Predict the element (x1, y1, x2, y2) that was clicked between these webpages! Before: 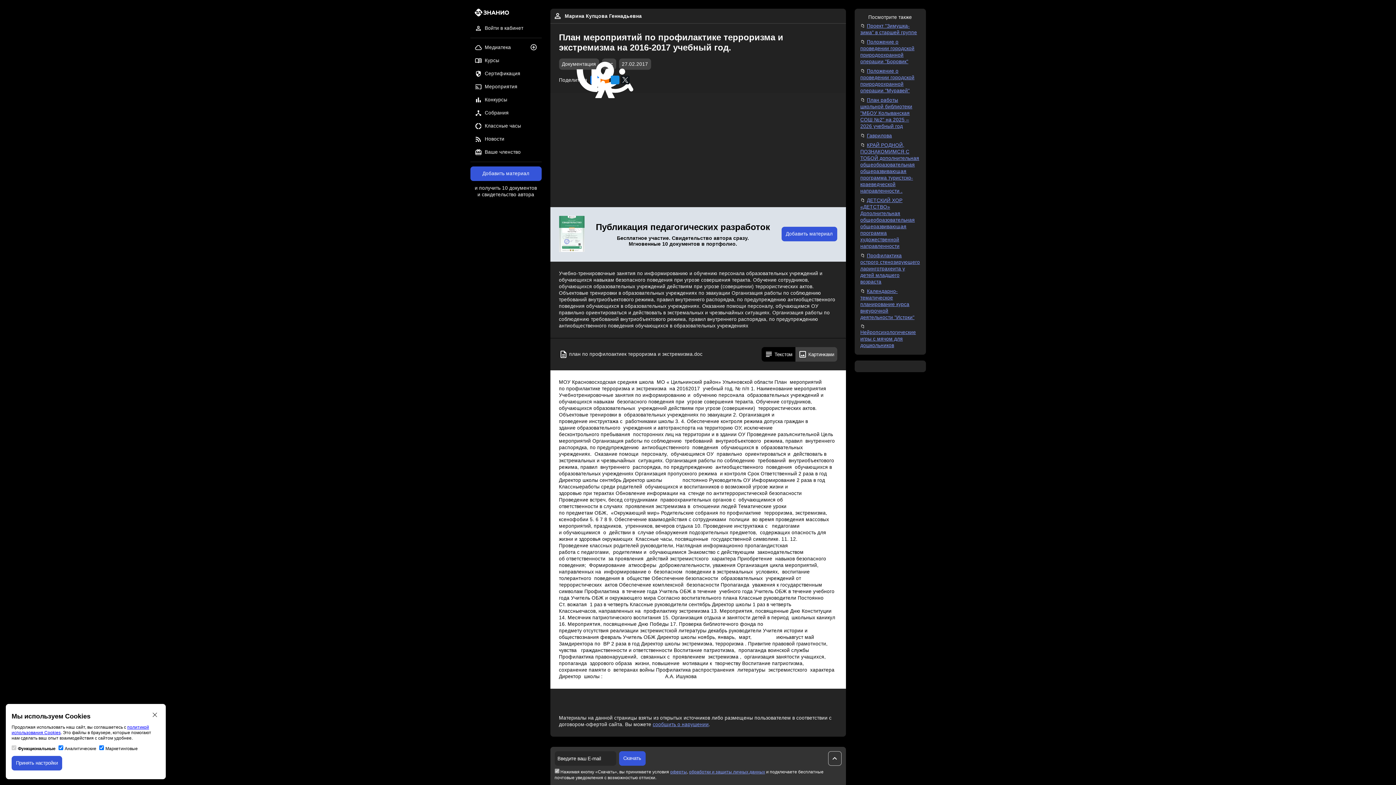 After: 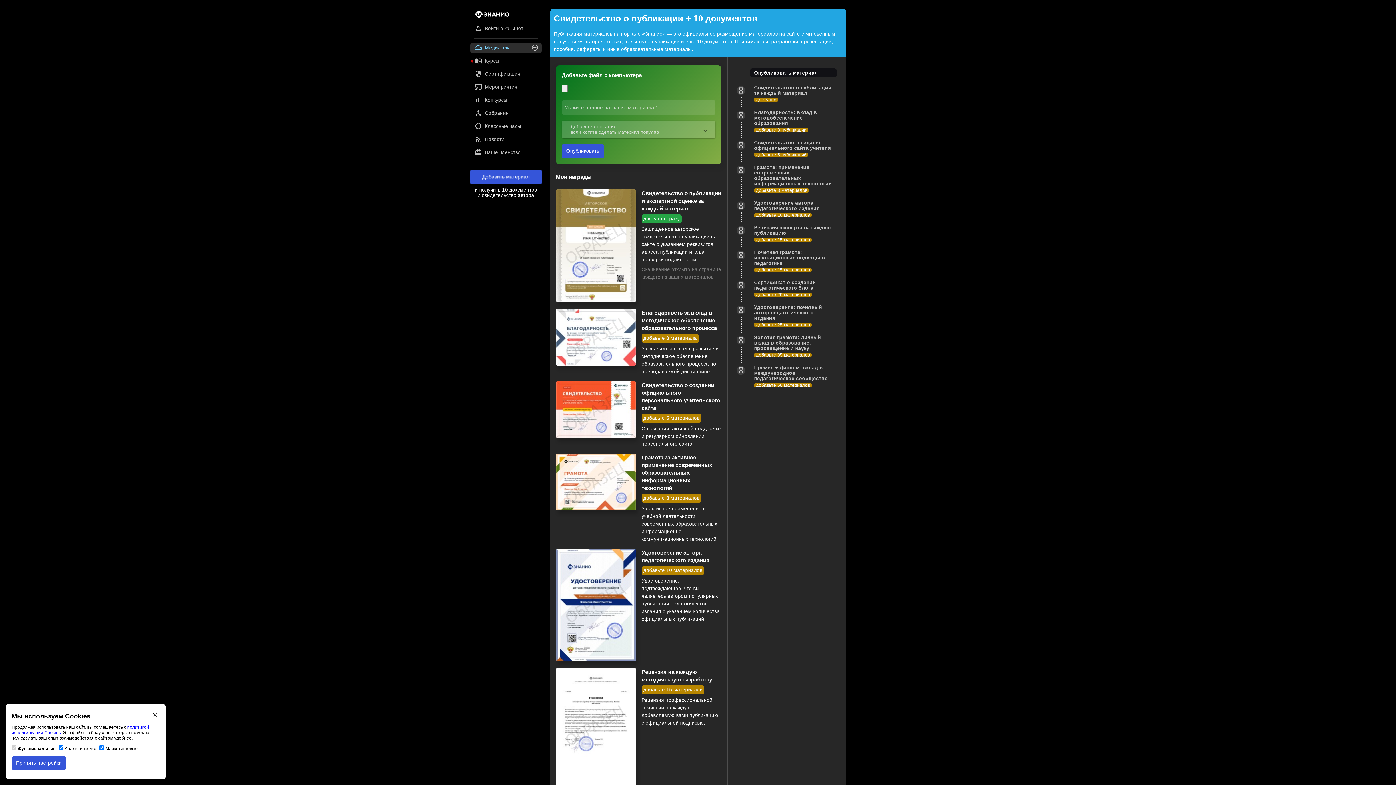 Action: bbox: (781, 226, 837, 241) label: Добавить материал